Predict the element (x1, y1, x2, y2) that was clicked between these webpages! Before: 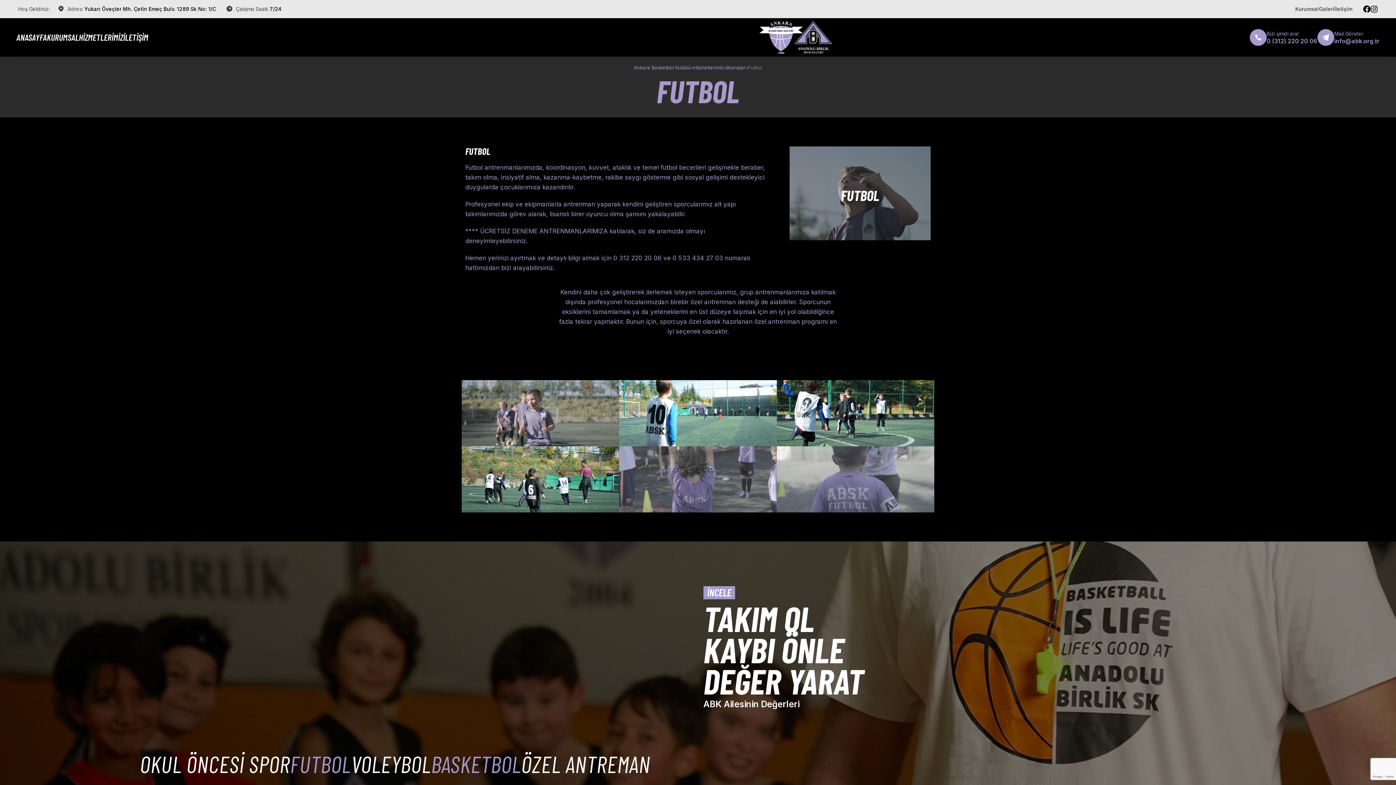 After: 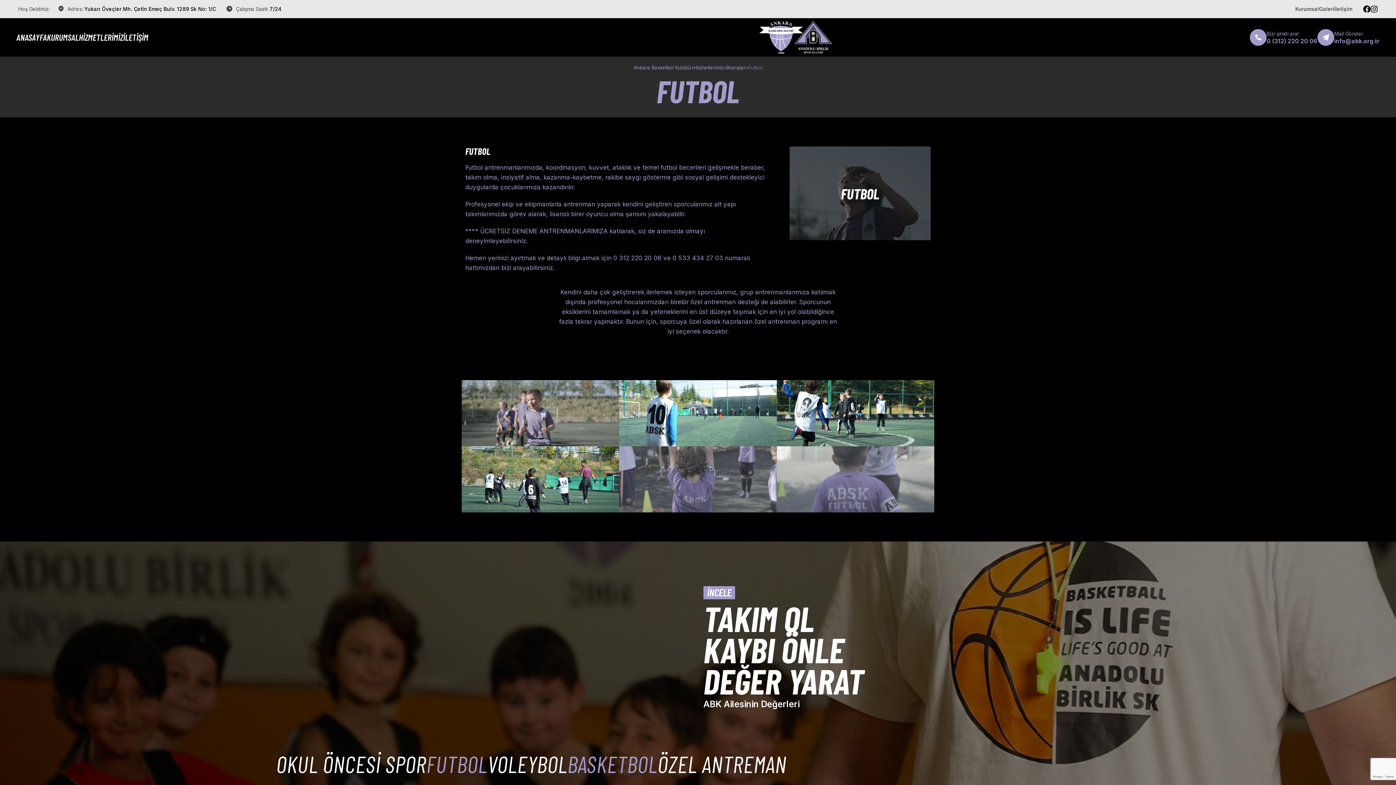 Action: bbox: (841, 186, 879, 204) label: FUTBOL